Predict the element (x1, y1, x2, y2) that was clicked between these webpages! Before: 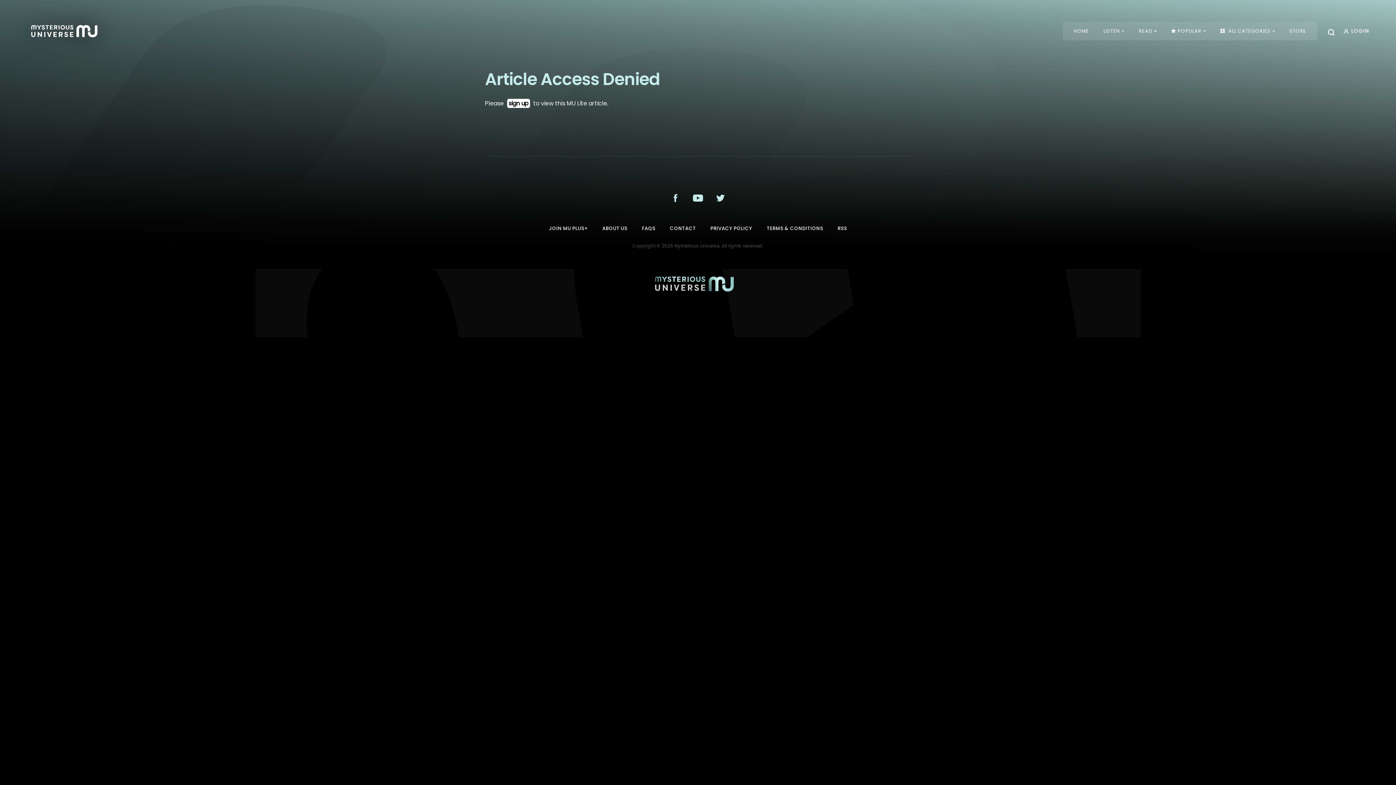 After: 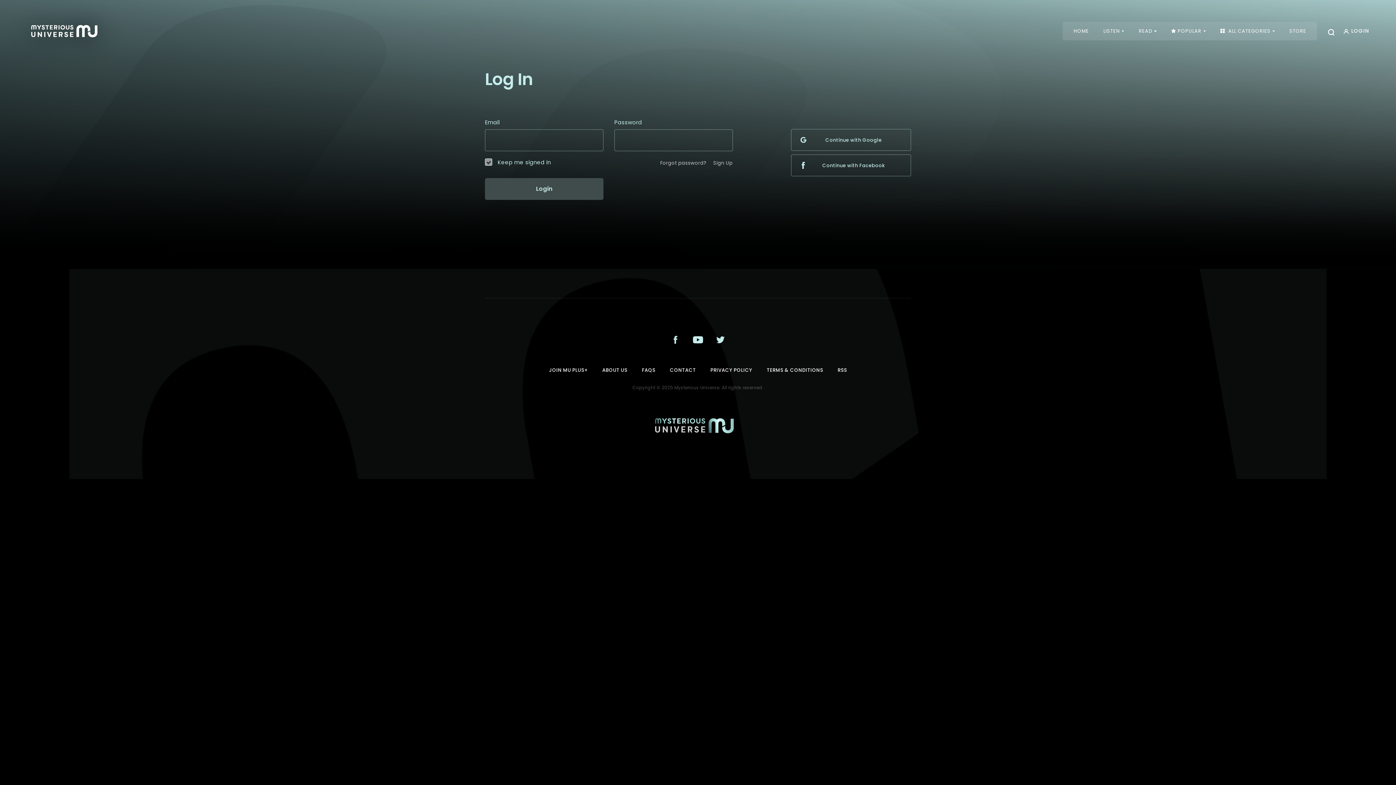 Action: bbox: (1351, 27, 1369, 34) label: LOGIN